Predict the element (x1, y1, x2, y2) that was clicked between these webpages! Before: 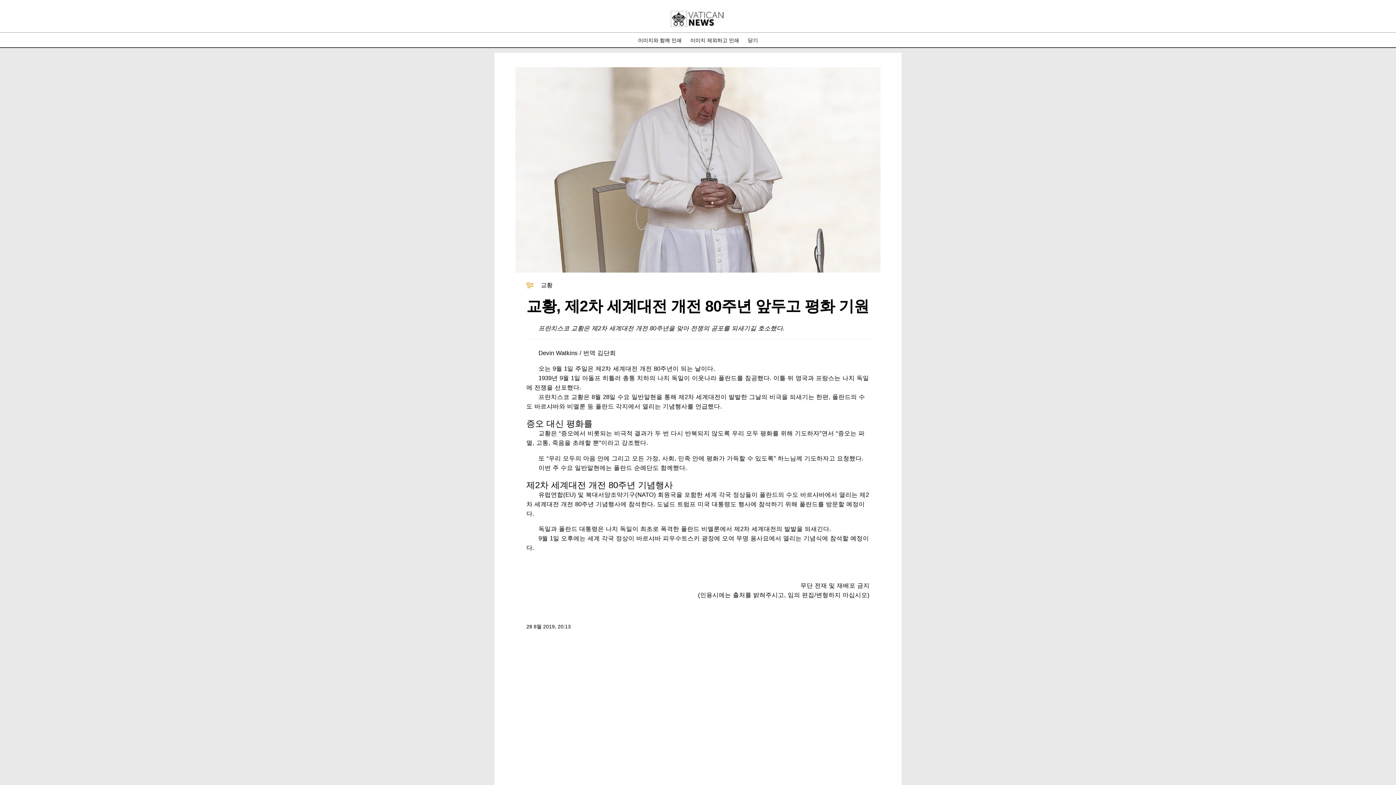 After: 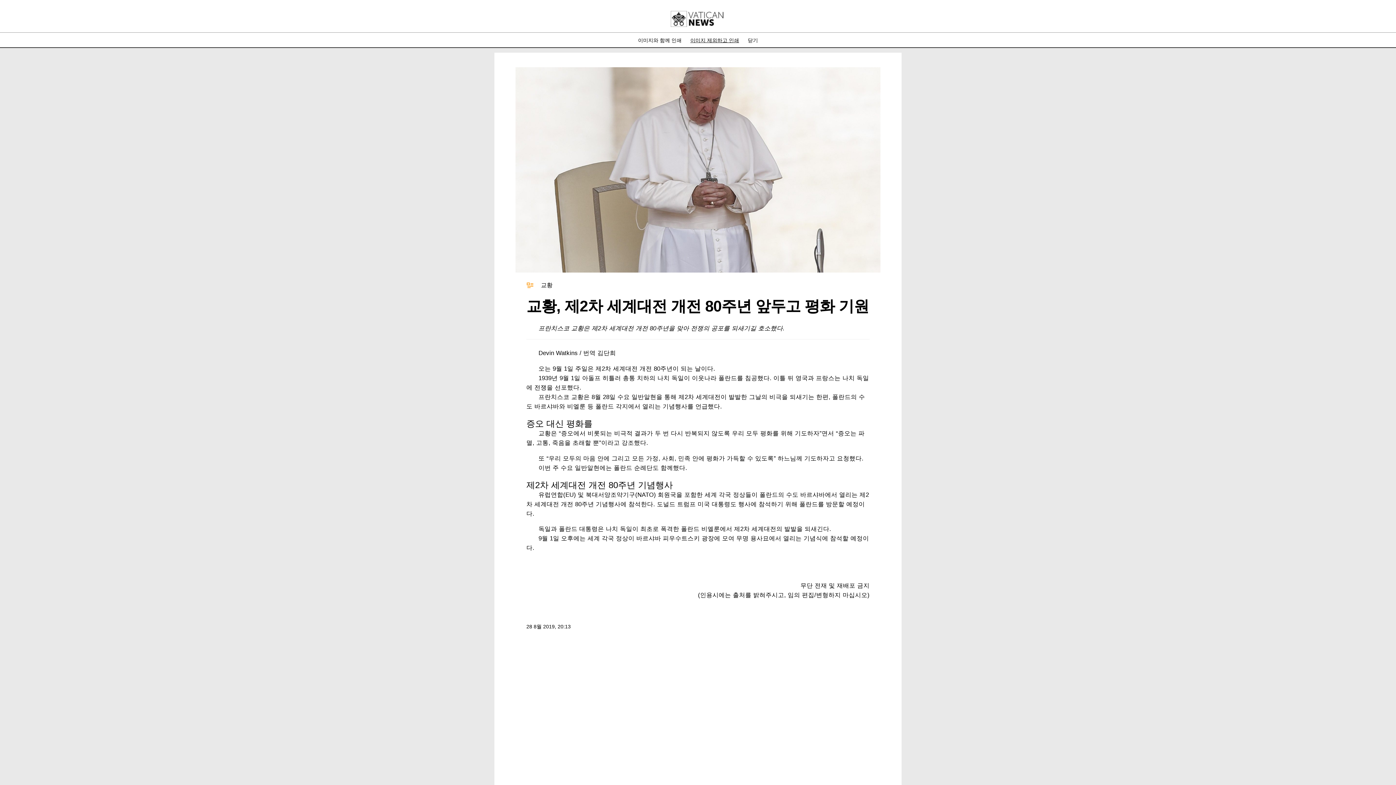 Action: bbox: (690, 37, 739, 43) label: 이미지 제외하고 인쇄